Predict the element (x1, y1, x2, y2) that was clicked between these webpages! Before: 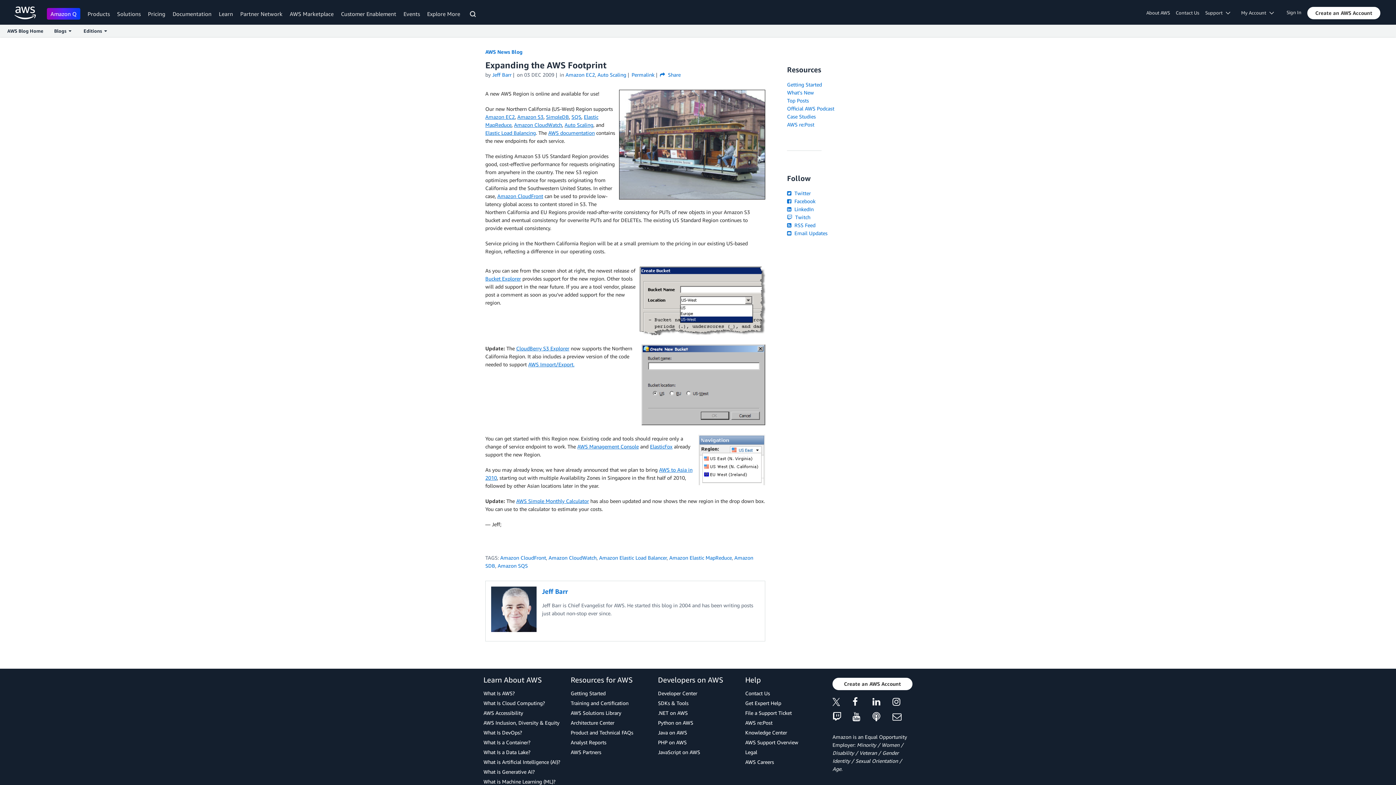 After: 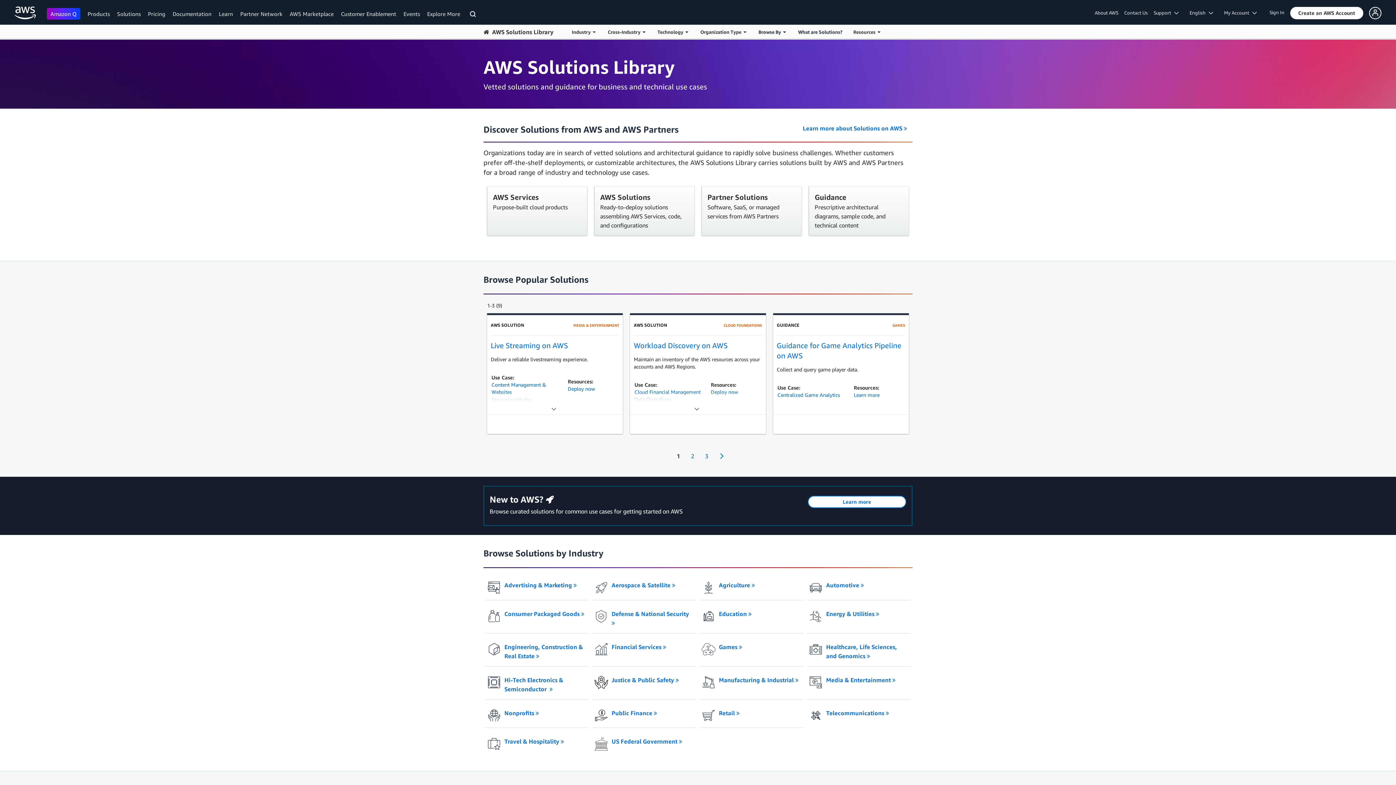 Action: label: Solutions bbox: (117, 10, 140, 17)